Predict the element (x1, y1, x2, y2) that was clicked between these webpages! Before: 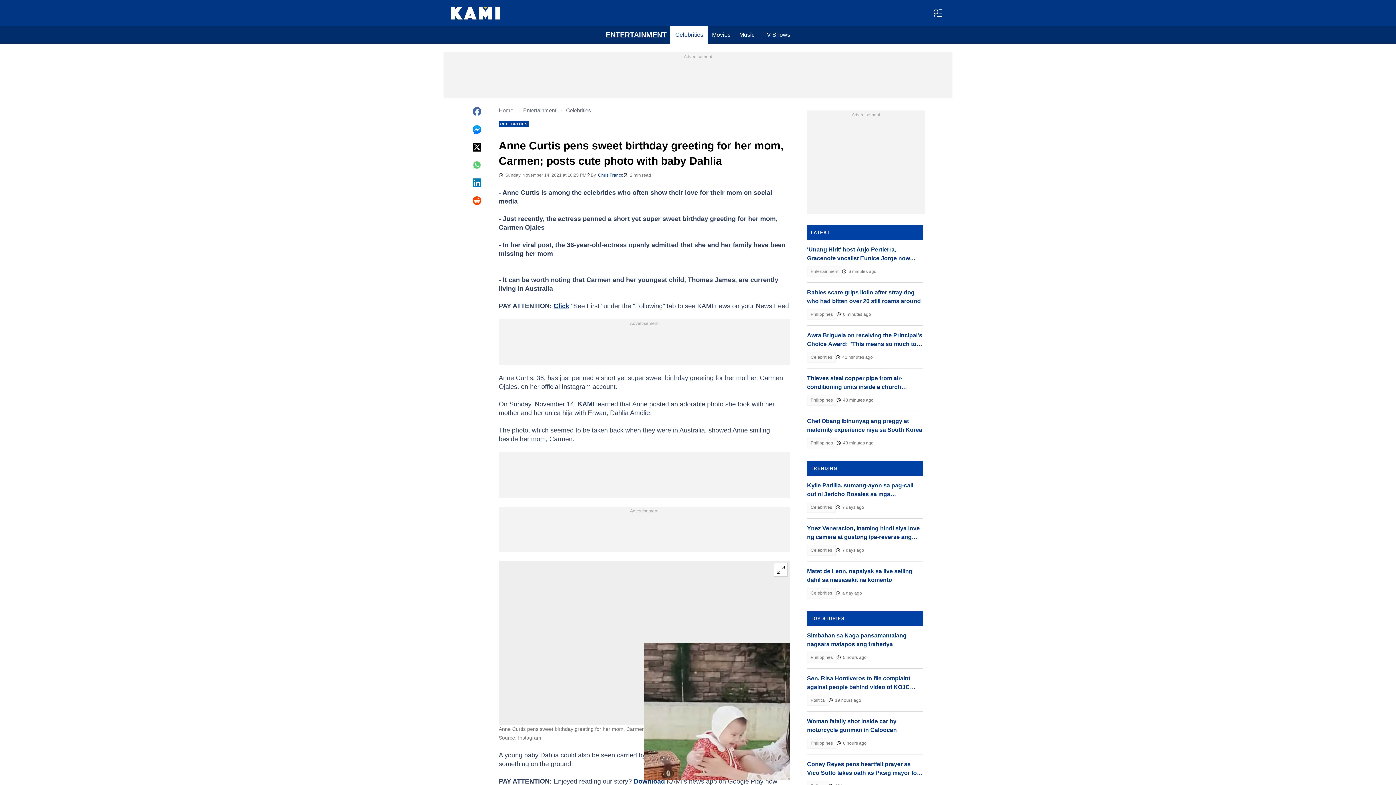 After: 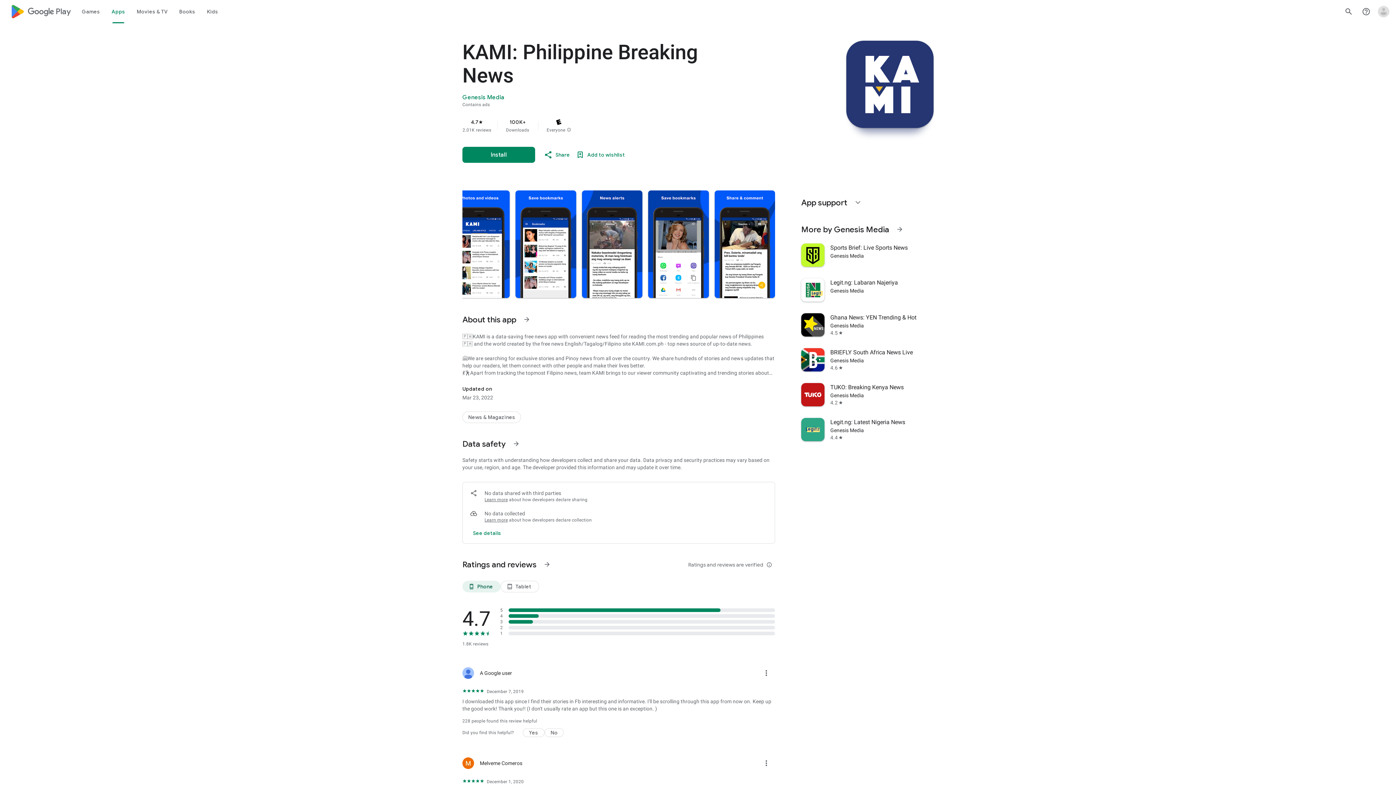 Action: bbox: (633, 778, 665, 785) label: Download